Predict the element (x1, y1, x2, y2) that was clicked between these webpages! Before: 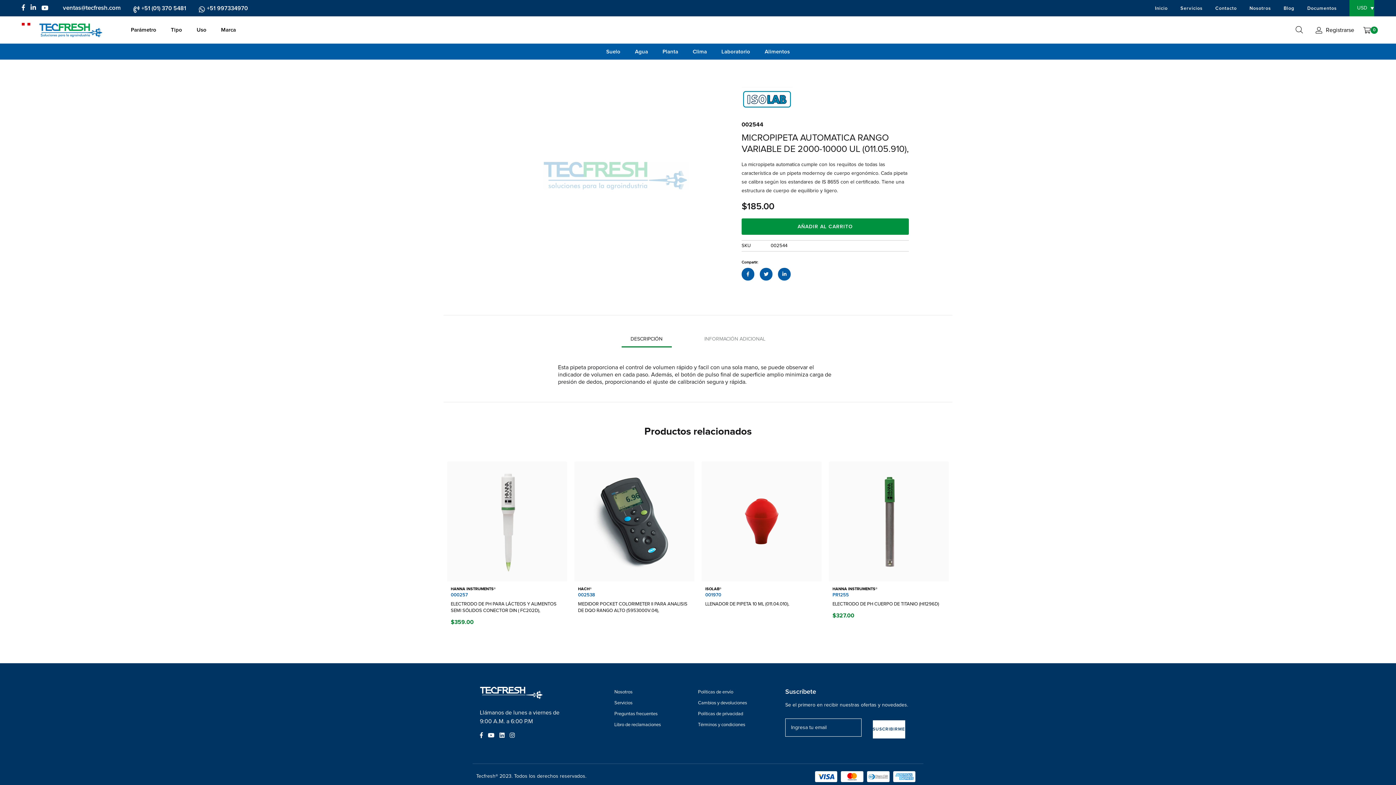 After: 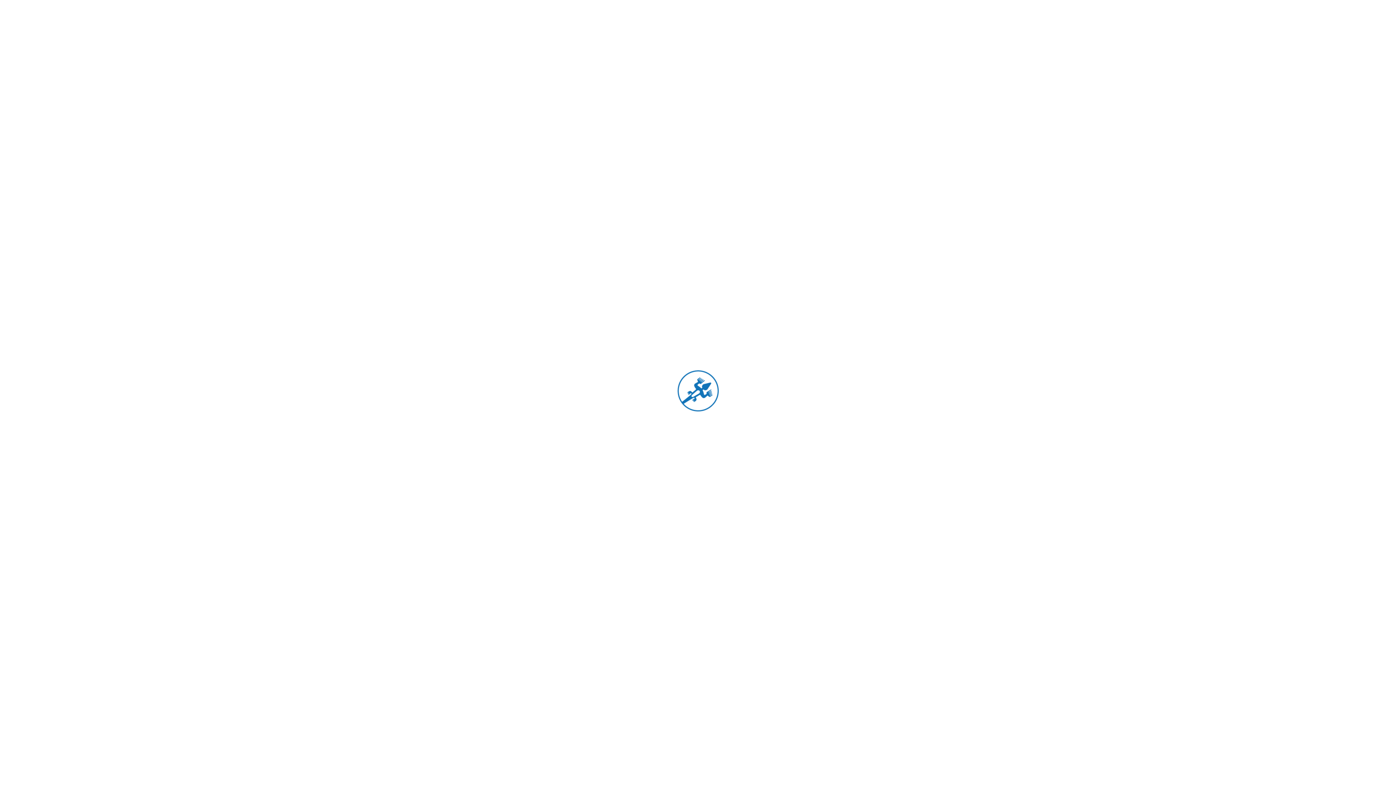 Action: label: +51 (01) 370 5481 bbox: (133, 3, 186, 12)